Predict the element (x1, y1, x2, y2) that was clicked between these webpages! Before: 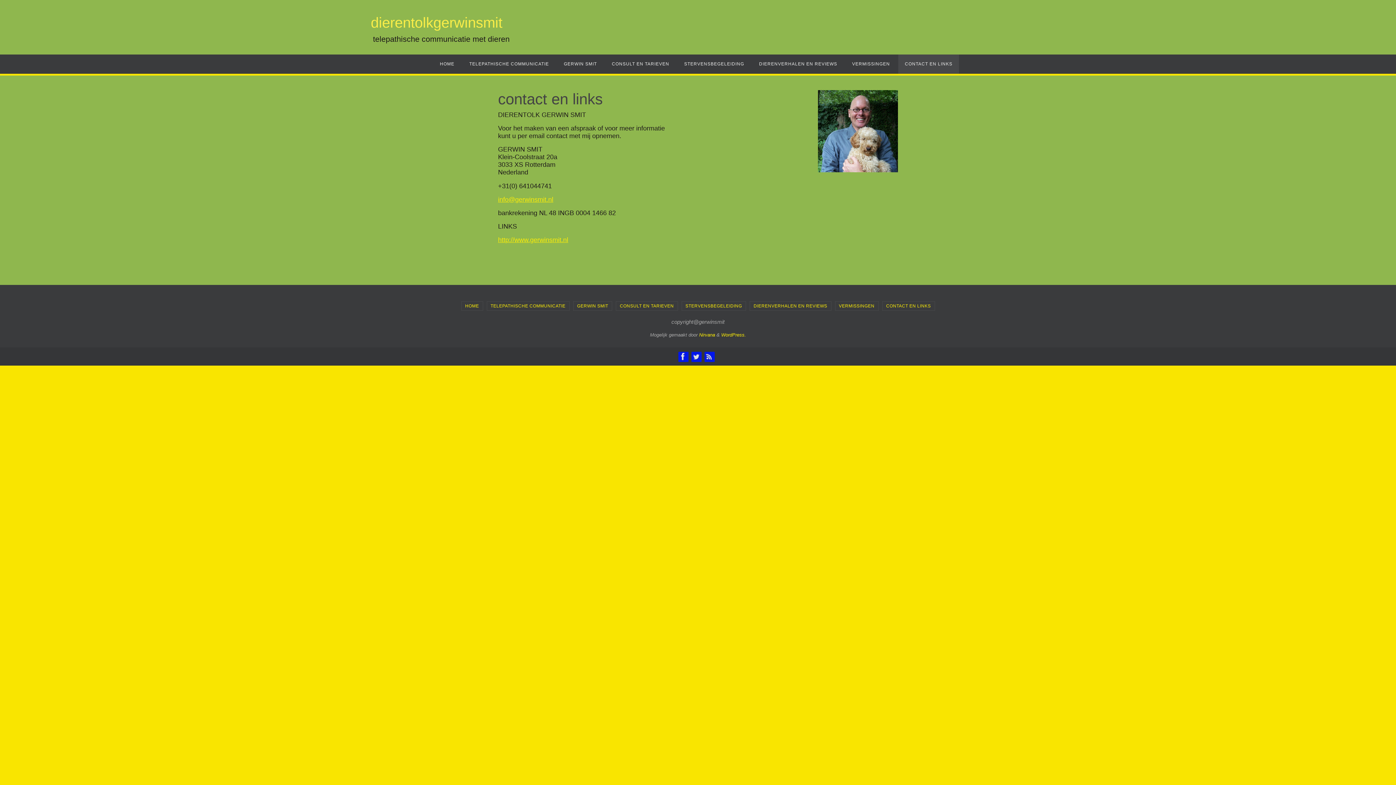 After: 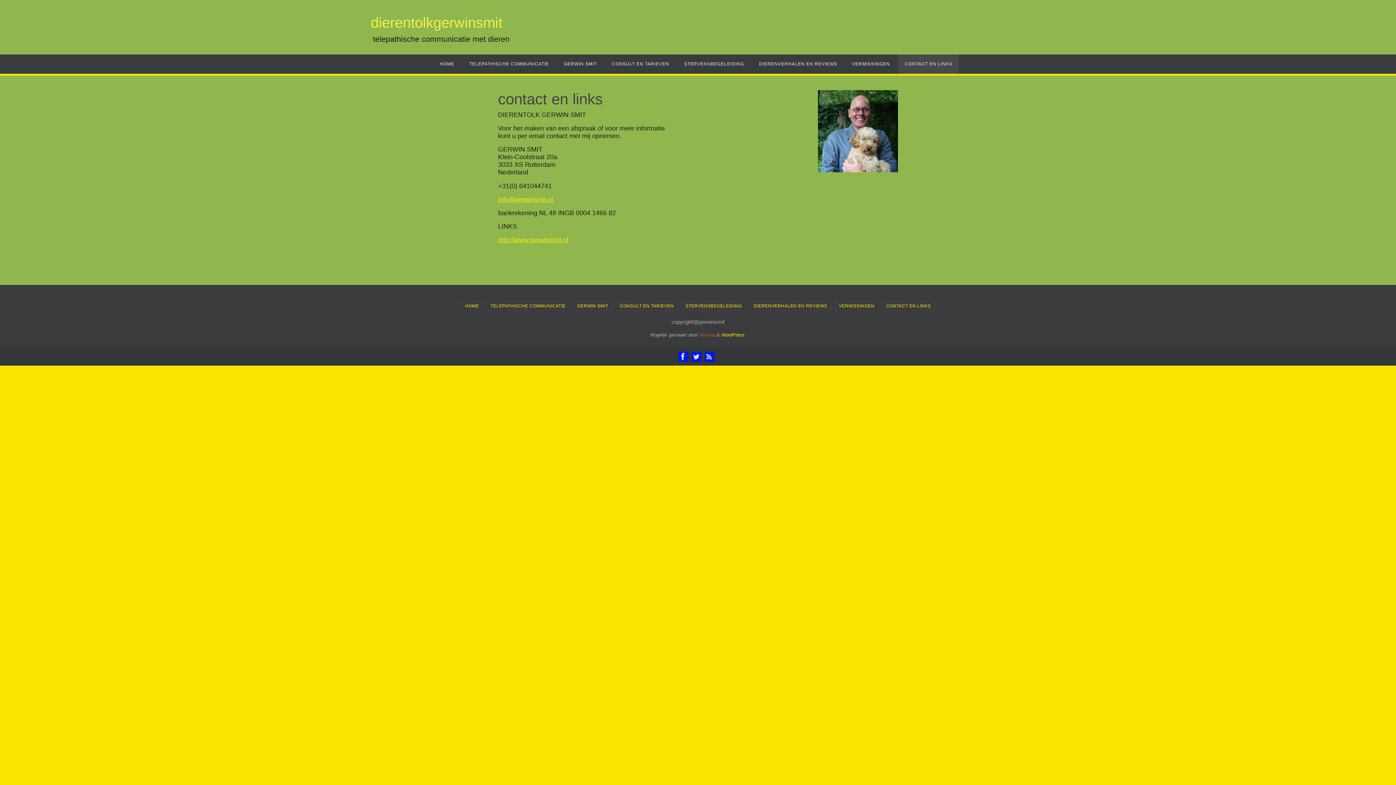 Action: label: Nirvana bbox: (699, 332, 715, 337)